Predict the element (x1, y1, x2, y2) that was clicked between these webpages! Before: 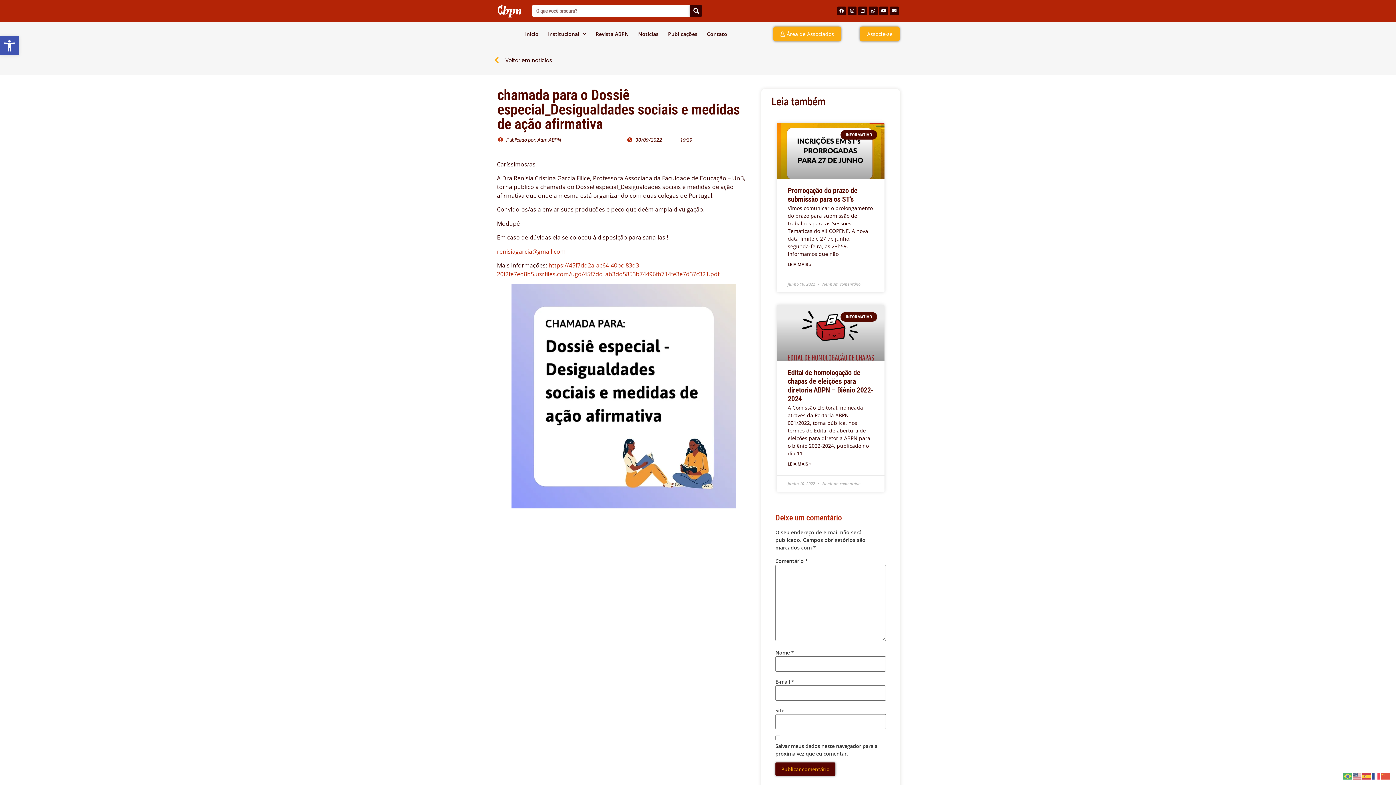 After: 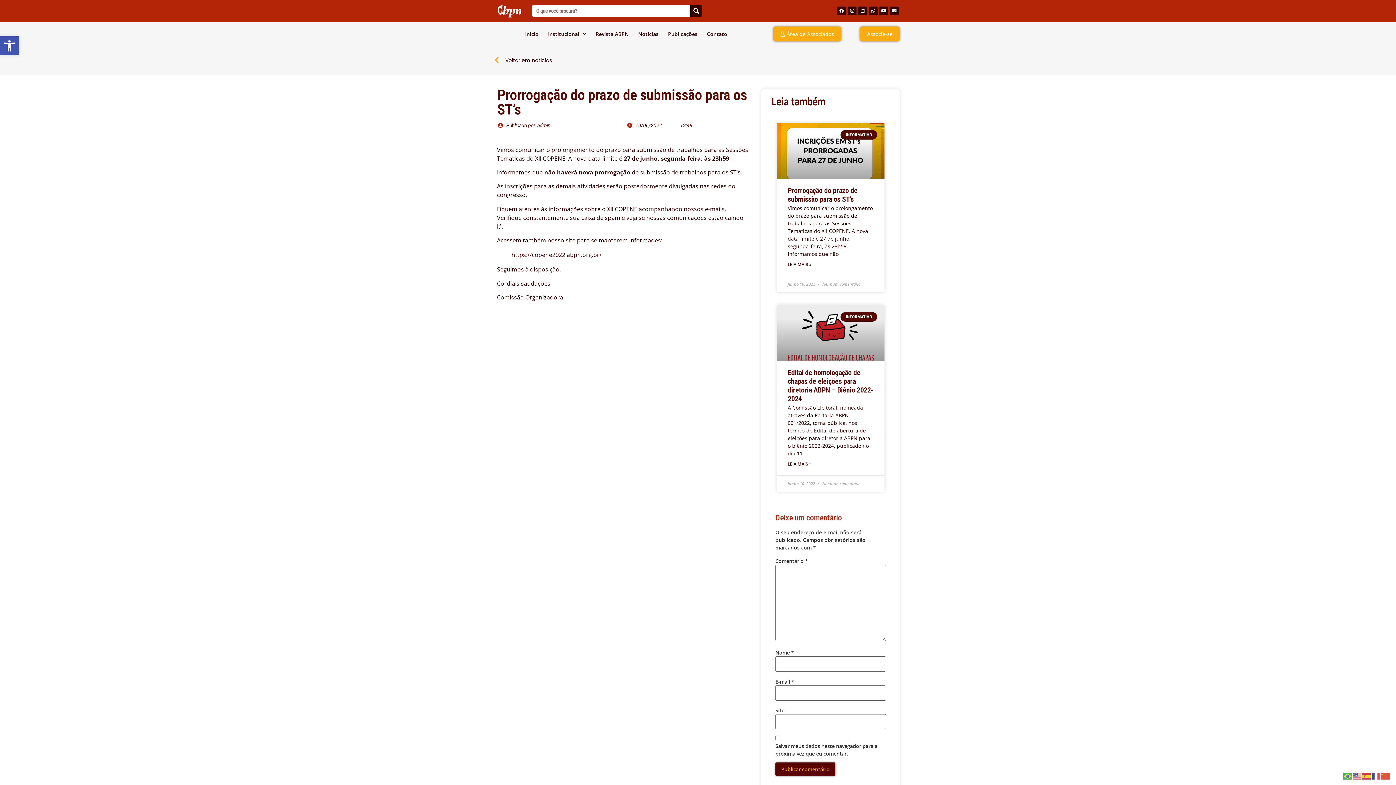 Action: bbox: (787, 261, 811, 267) label: LEIA MAIS »